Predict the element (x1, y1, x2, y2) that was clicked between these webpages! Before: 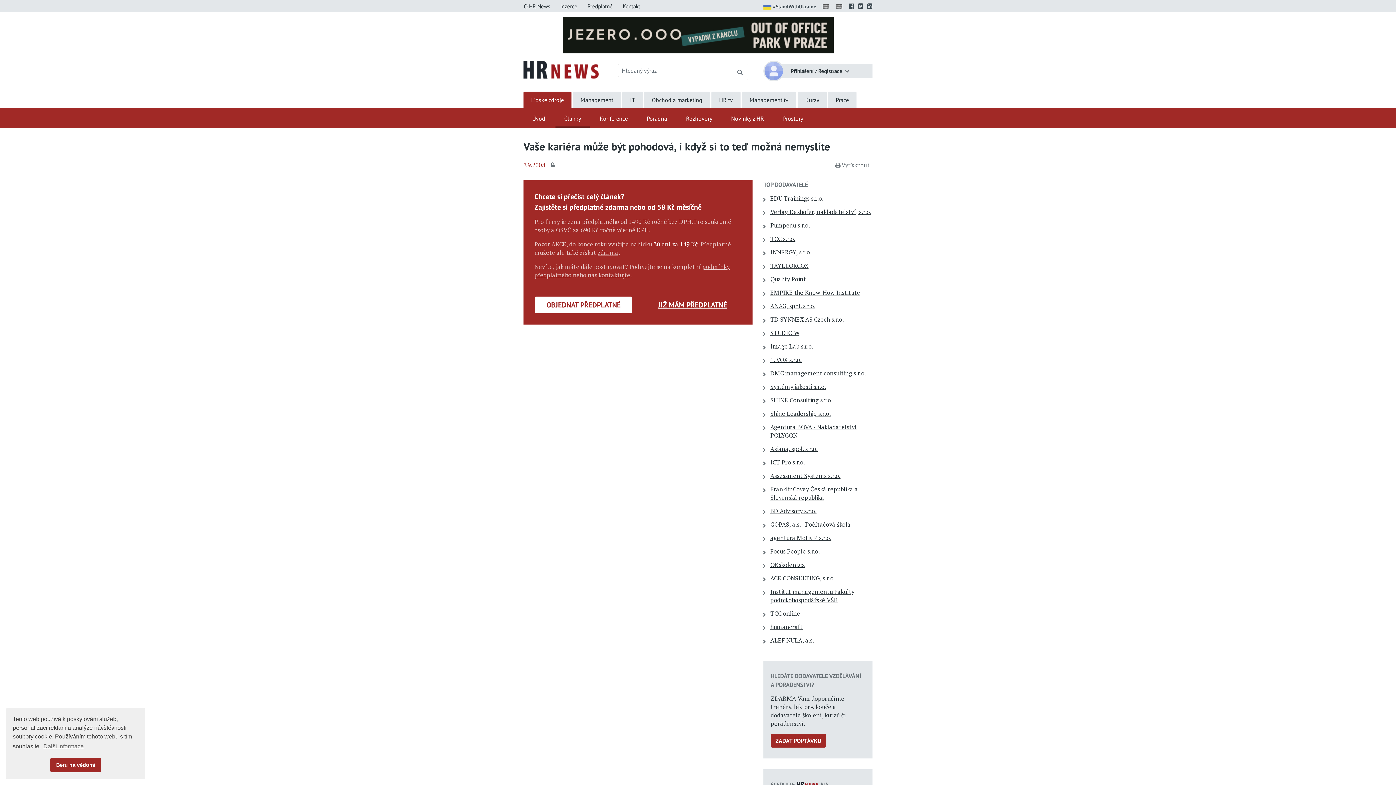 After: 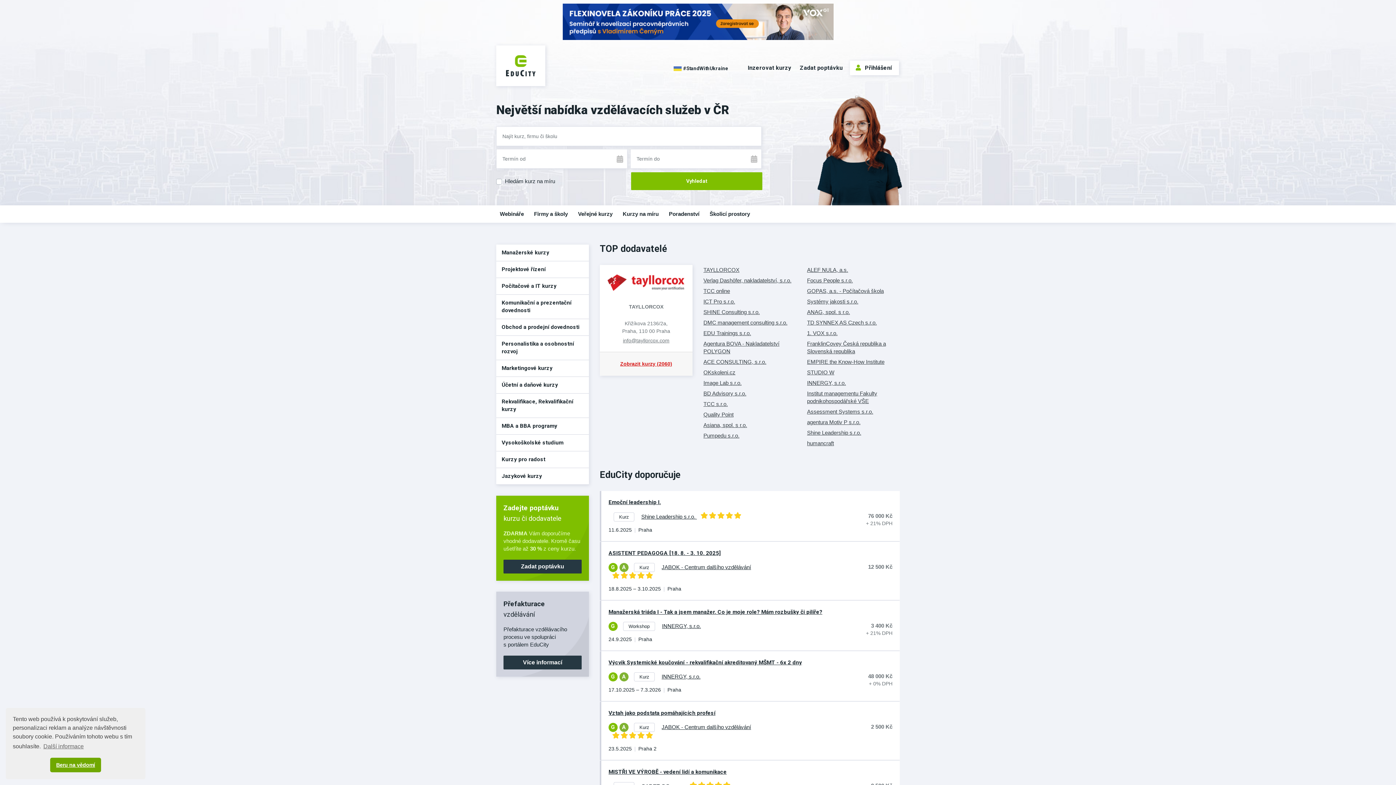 Action: bbox: (797, 91, 826, 108) label: Kurzy